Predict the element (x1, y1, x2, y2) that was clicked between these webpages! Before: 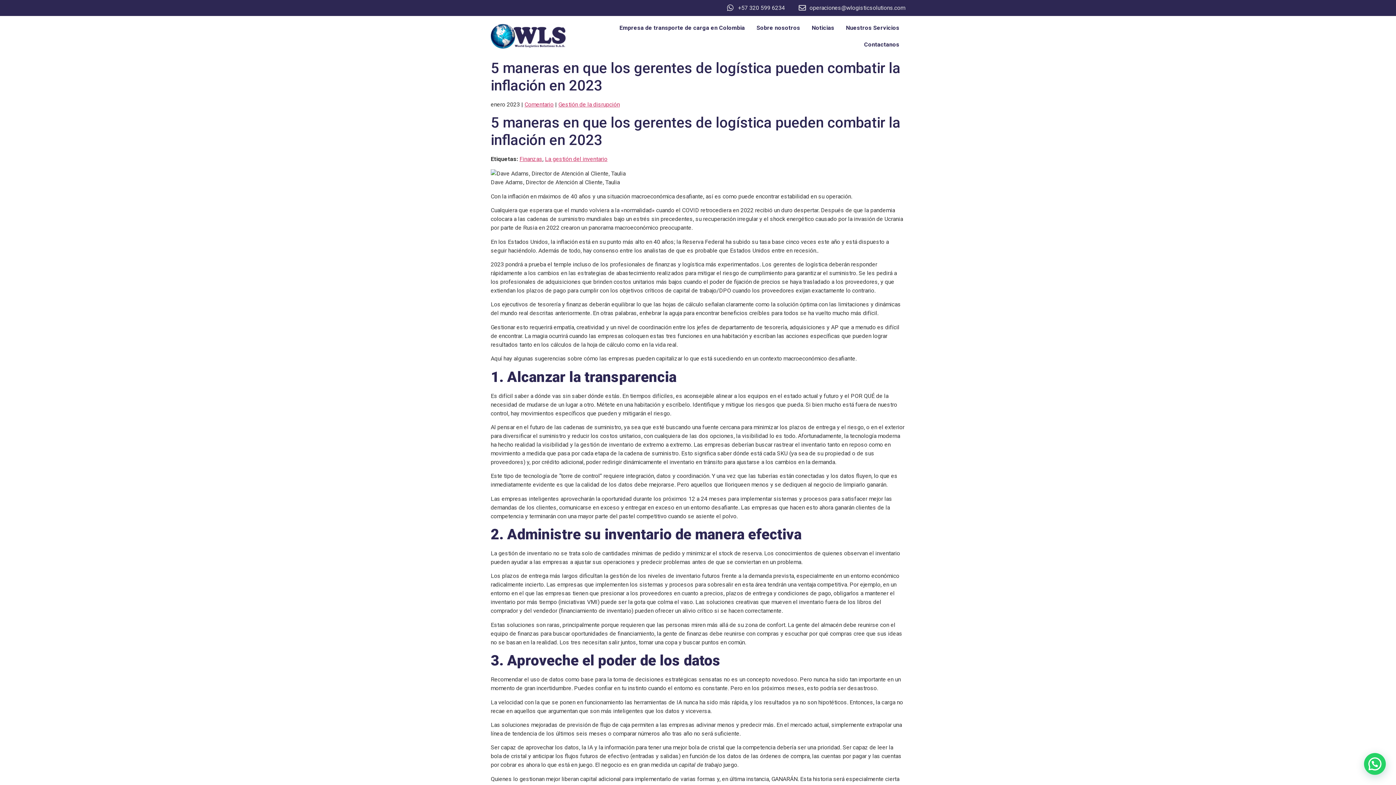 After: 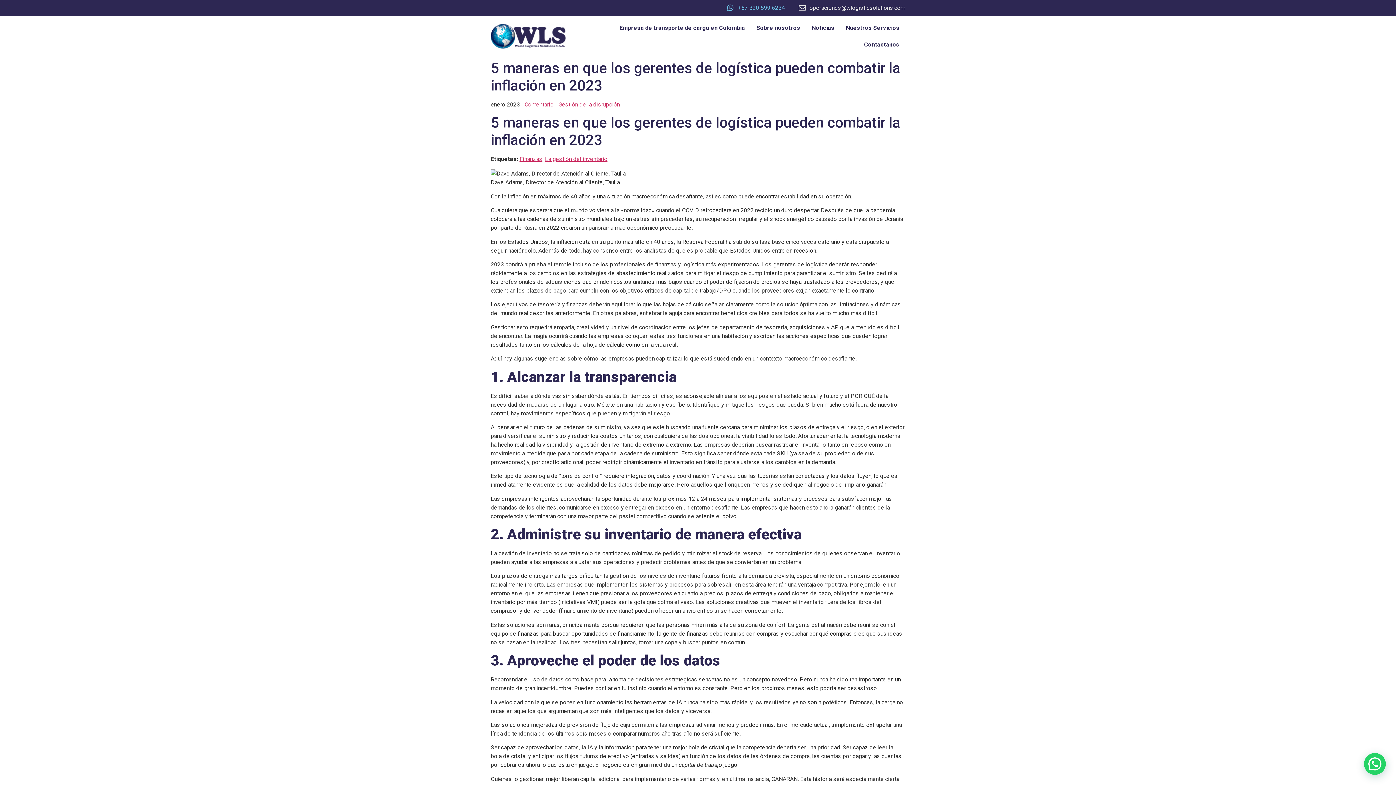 Action: bbox: (727, 3, 785, 12) label: +57 320 599 6234